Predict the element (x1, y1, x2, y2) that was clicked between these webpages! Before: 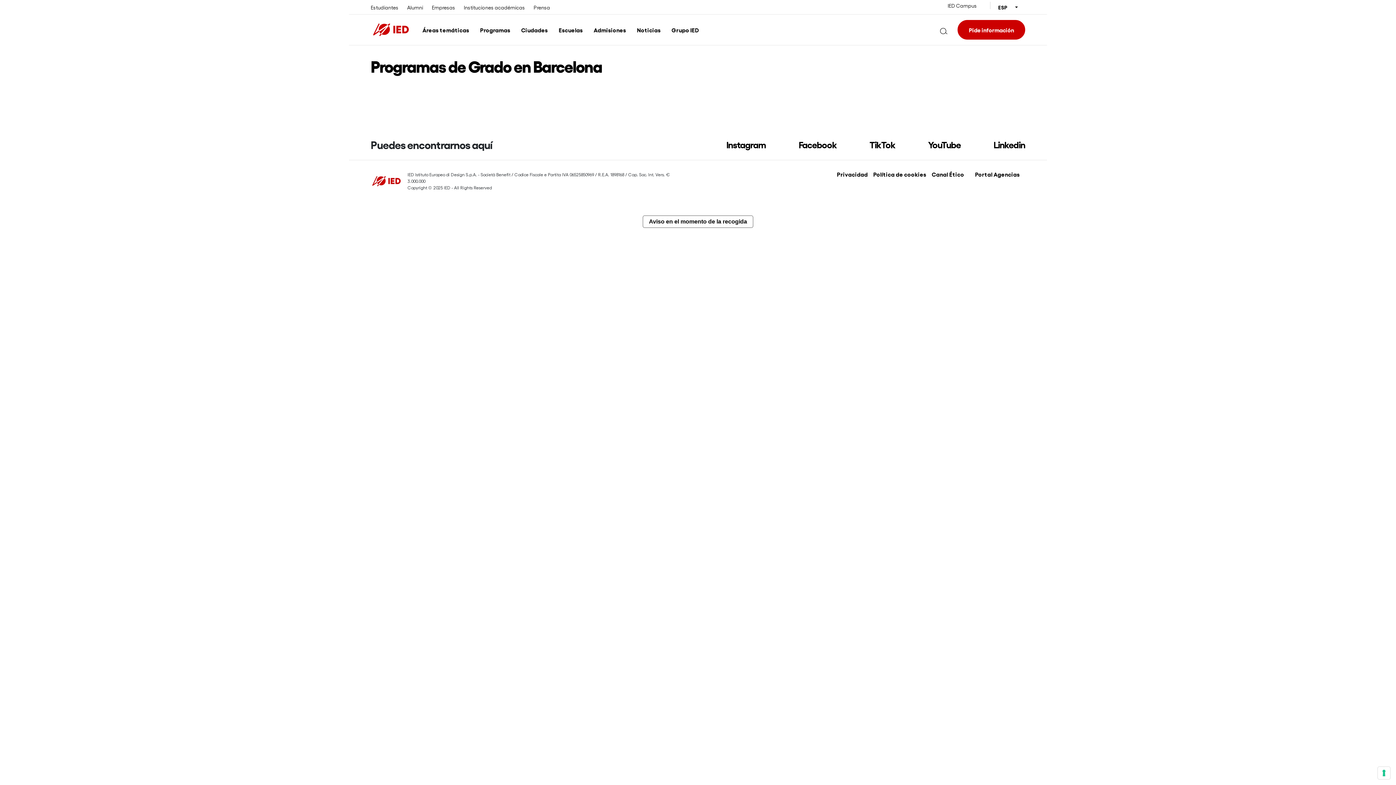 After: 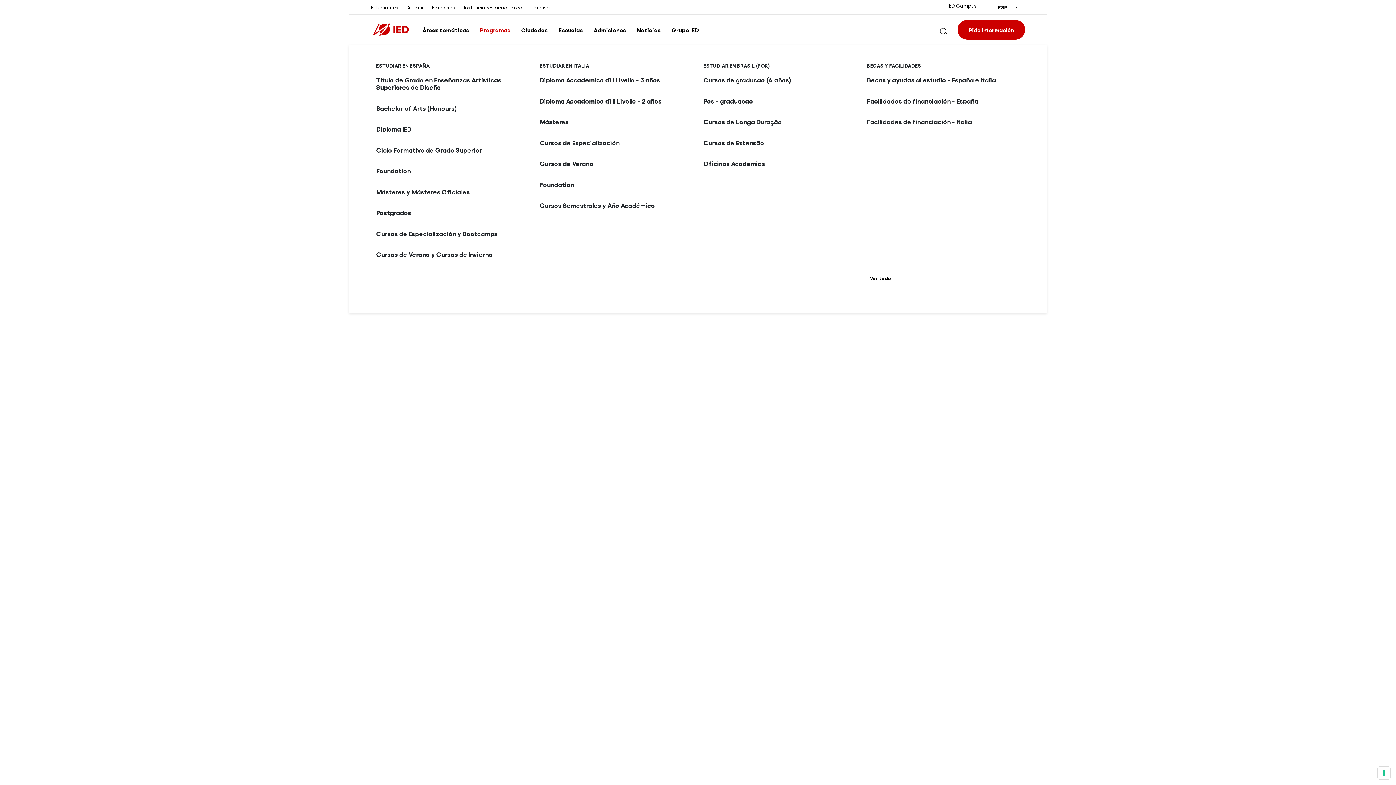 Action: label: Programas bbox: (480, 25, 510, 34)